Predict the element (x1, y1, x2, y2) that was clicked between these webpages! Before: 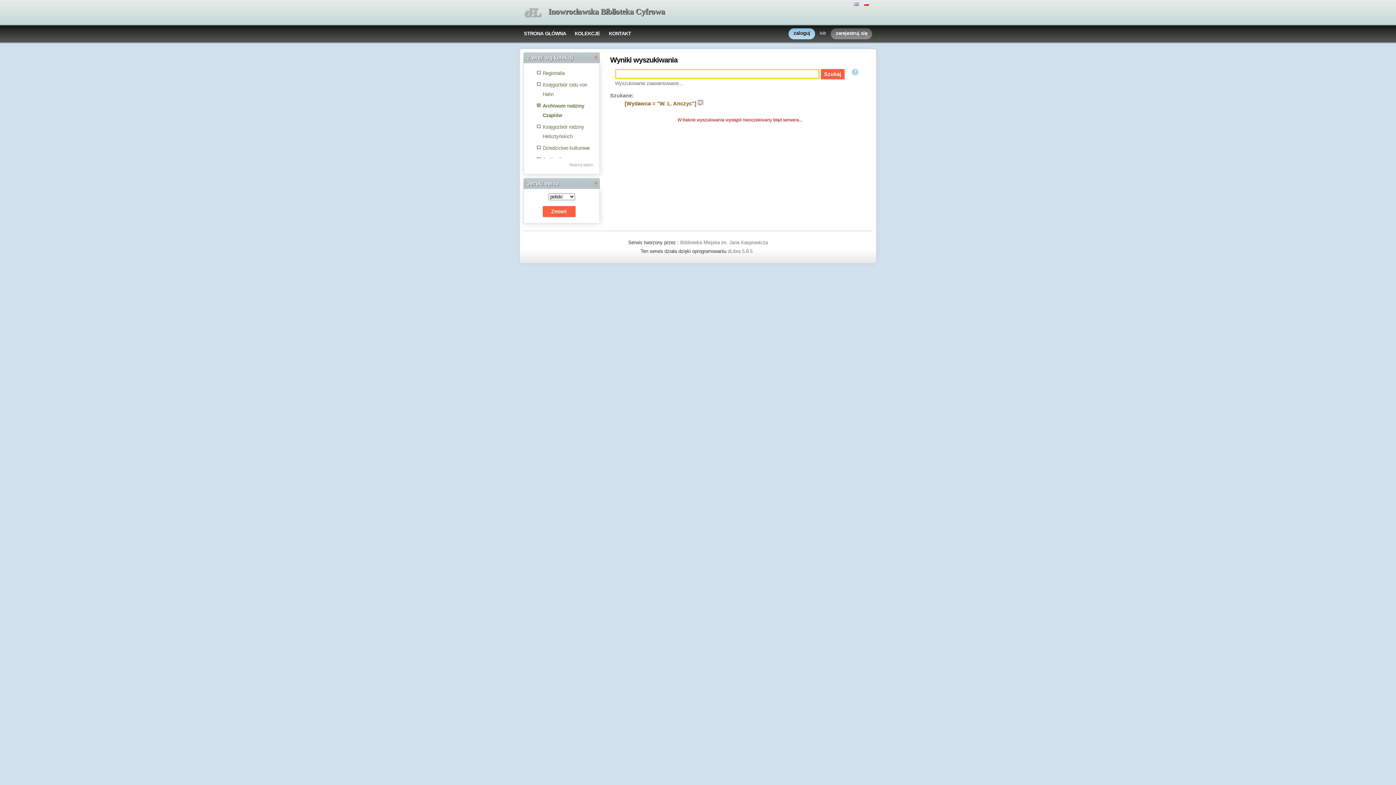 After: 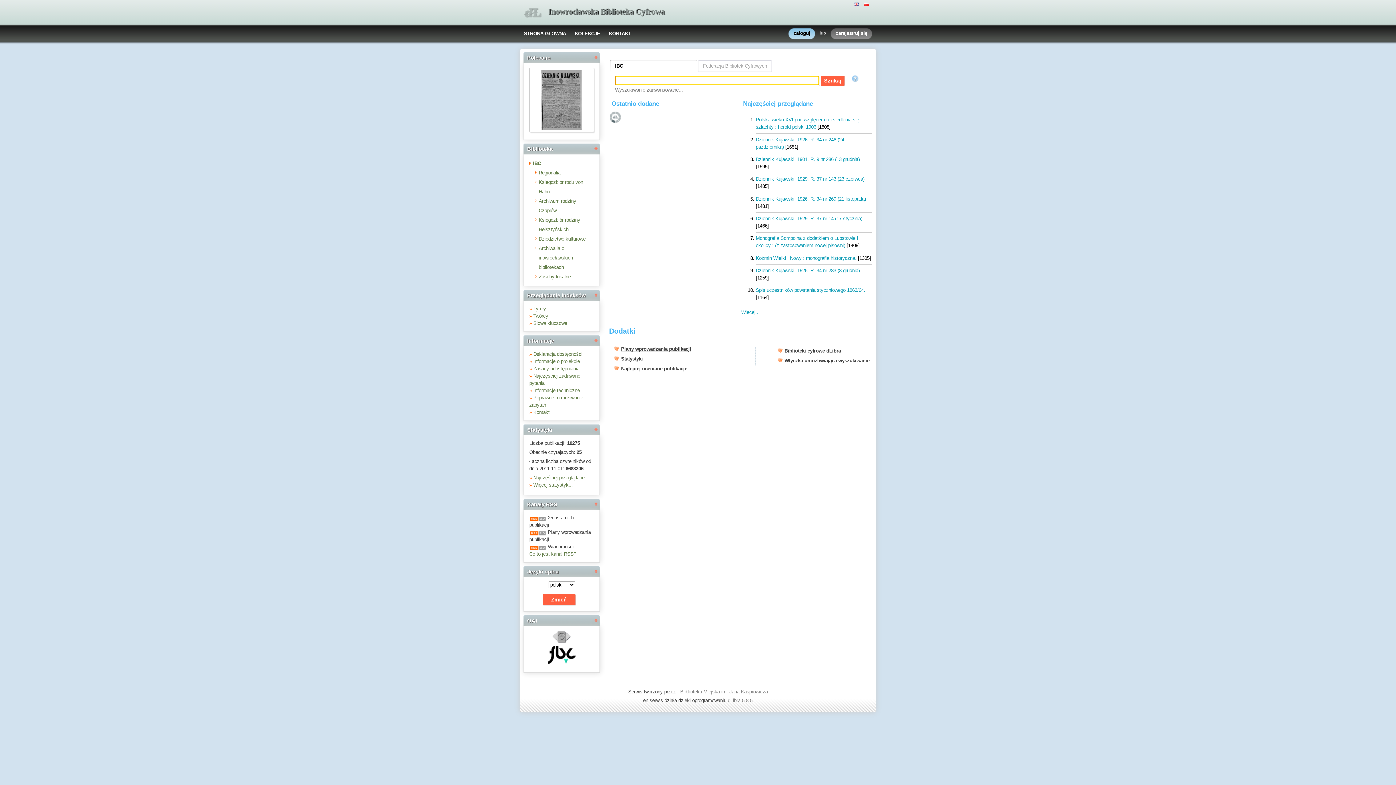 Action: label: STRONA GŁÓWNA bbox: (519, 25, 570, 41)